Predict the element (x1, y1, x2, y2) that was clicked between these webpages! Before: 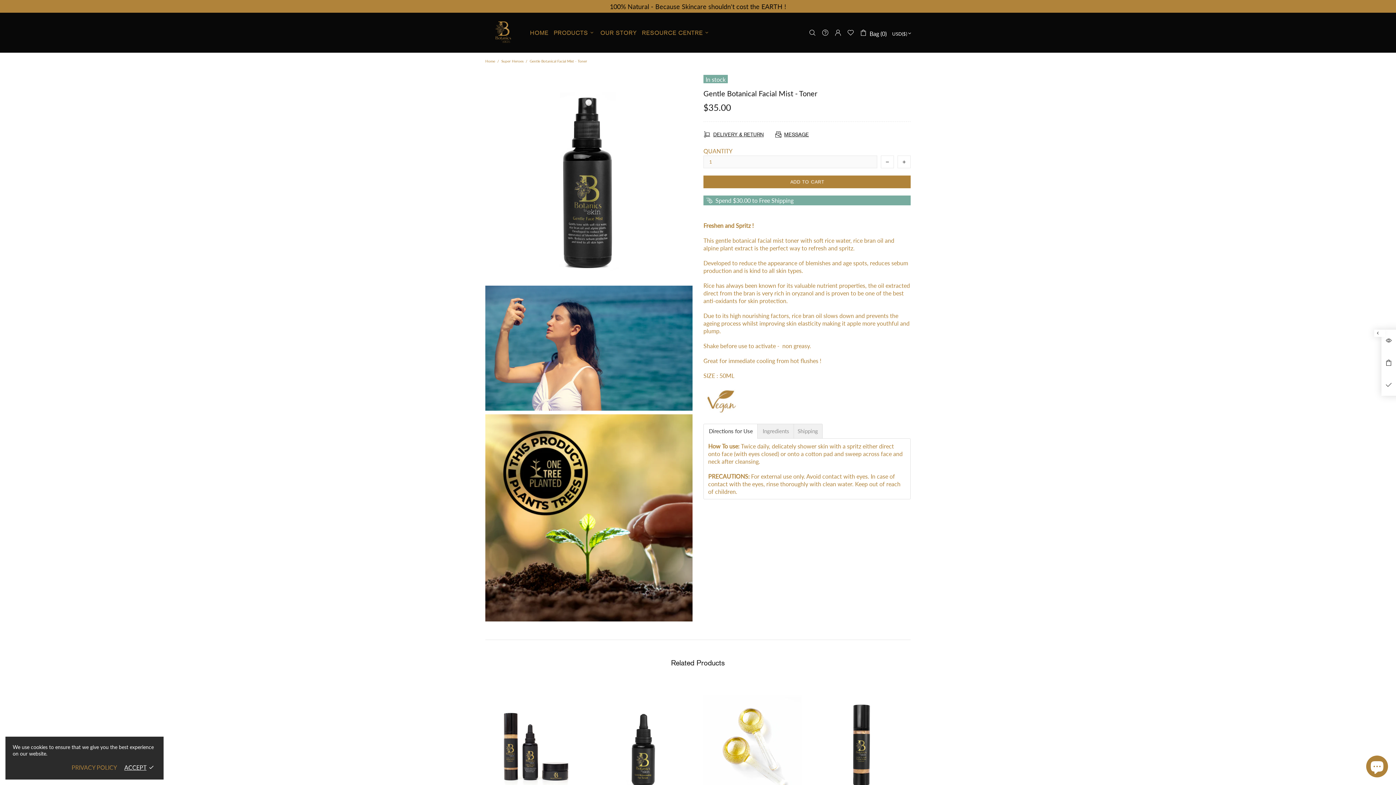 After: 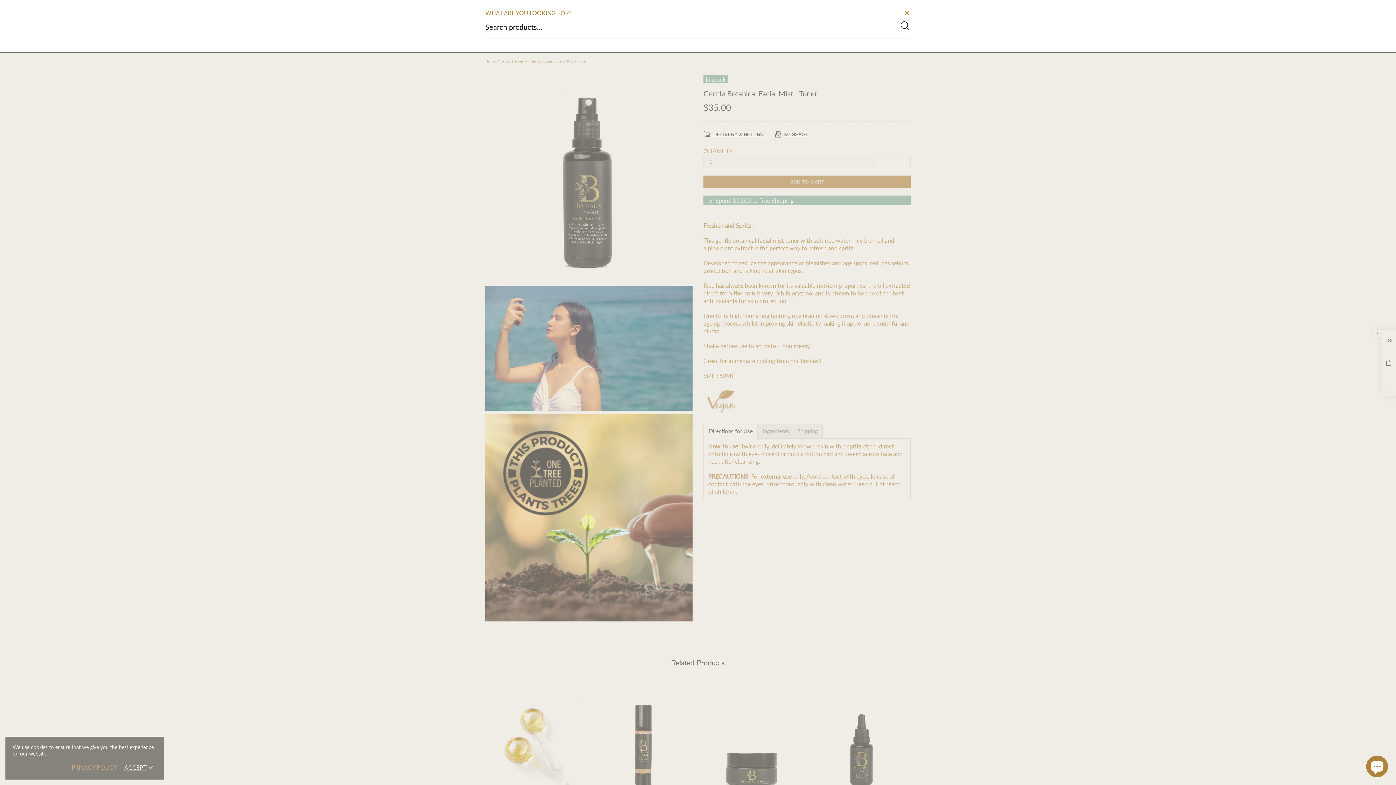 Action: bbox: (809, 28, 816, 36)